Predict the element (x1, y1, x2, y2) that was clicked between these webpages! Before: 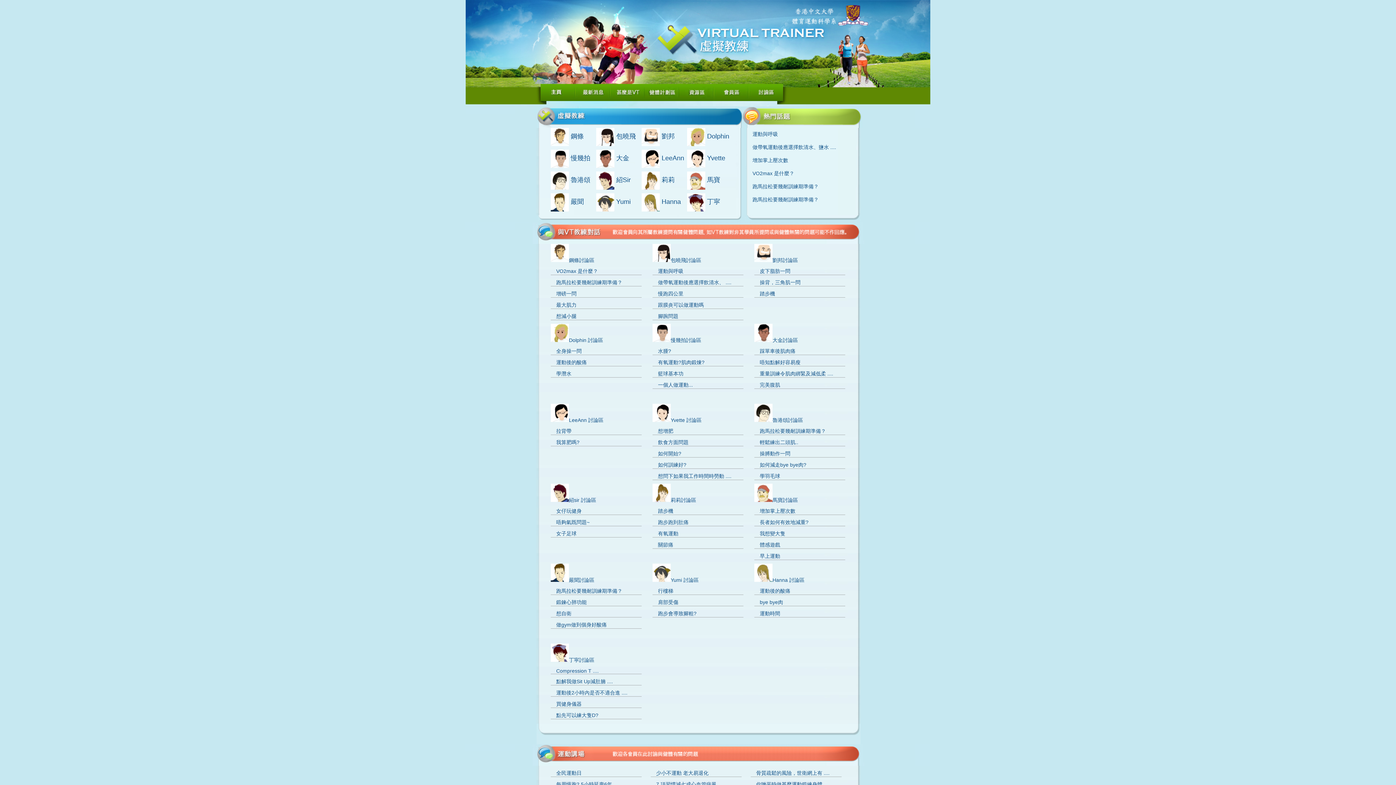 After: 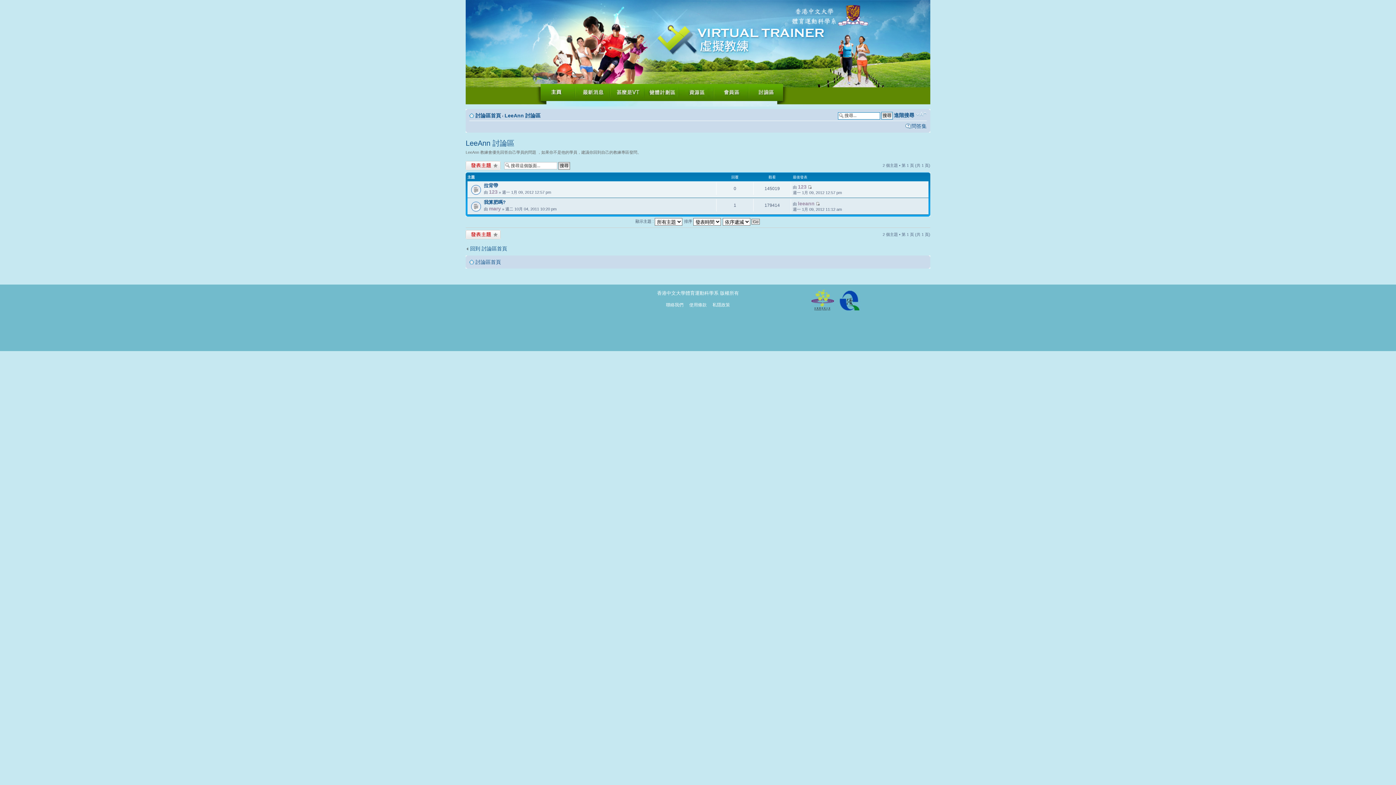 Action: label: LeeAnn bbox: (641, 155, 684, 161)